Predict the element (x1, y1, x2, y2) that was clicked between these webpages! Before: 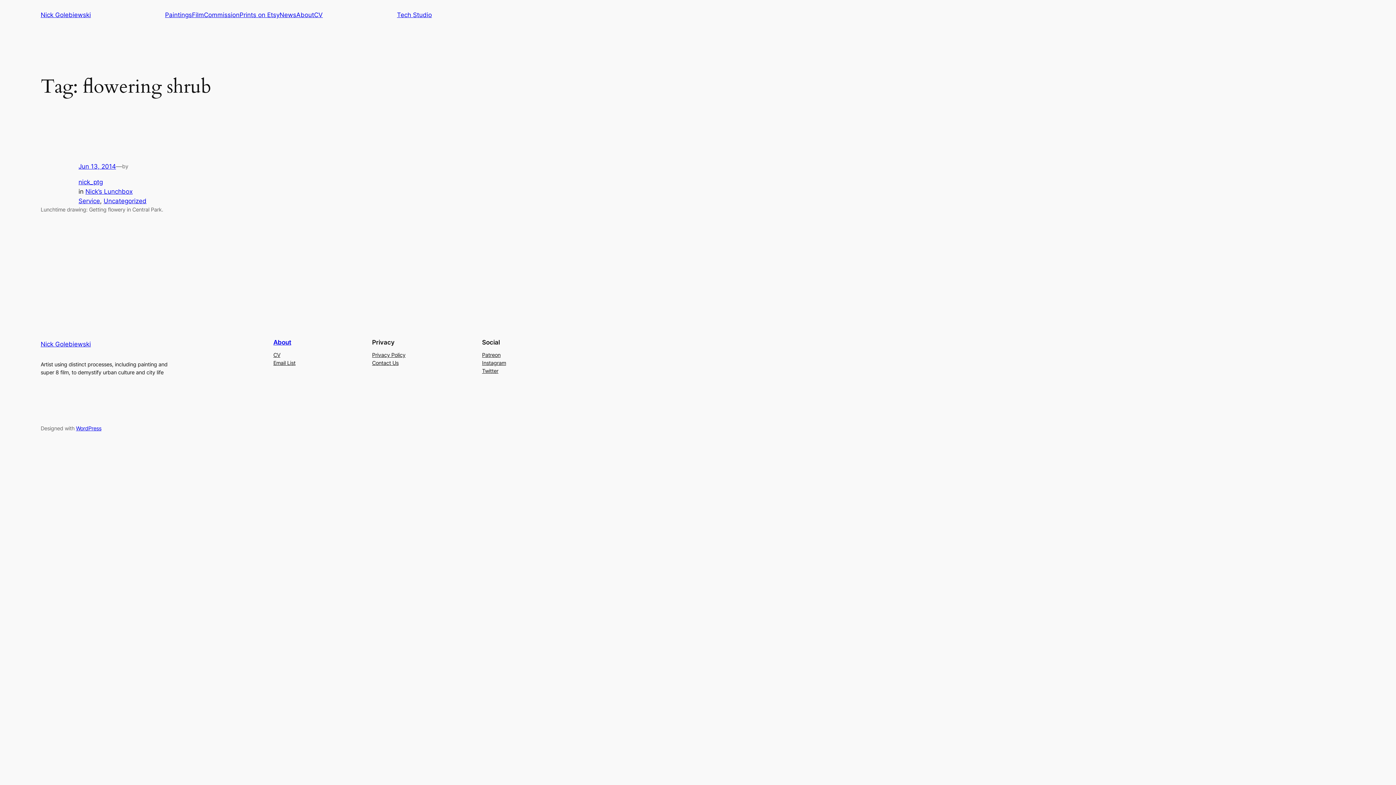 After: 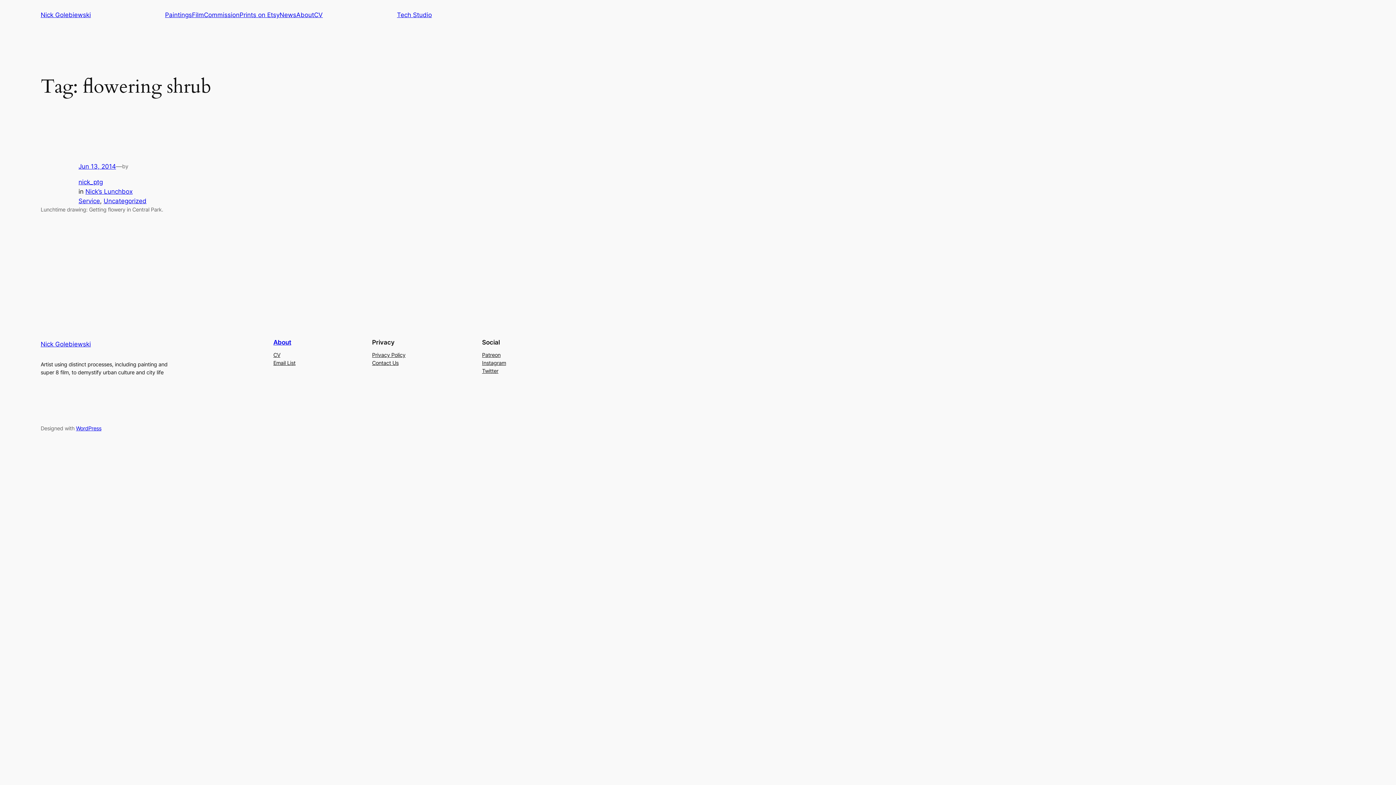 Action: label: Contact Us bbox: (372, 359, 398, 367)